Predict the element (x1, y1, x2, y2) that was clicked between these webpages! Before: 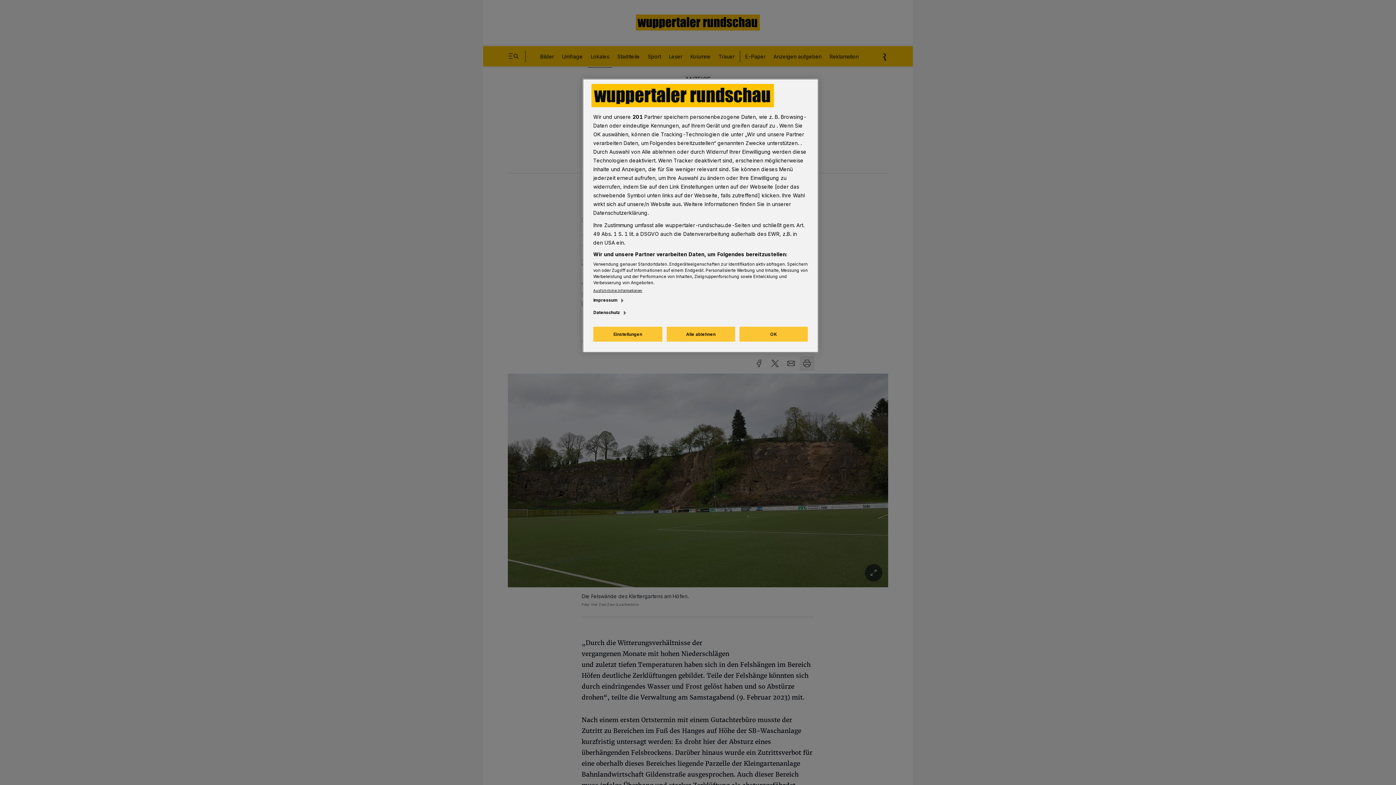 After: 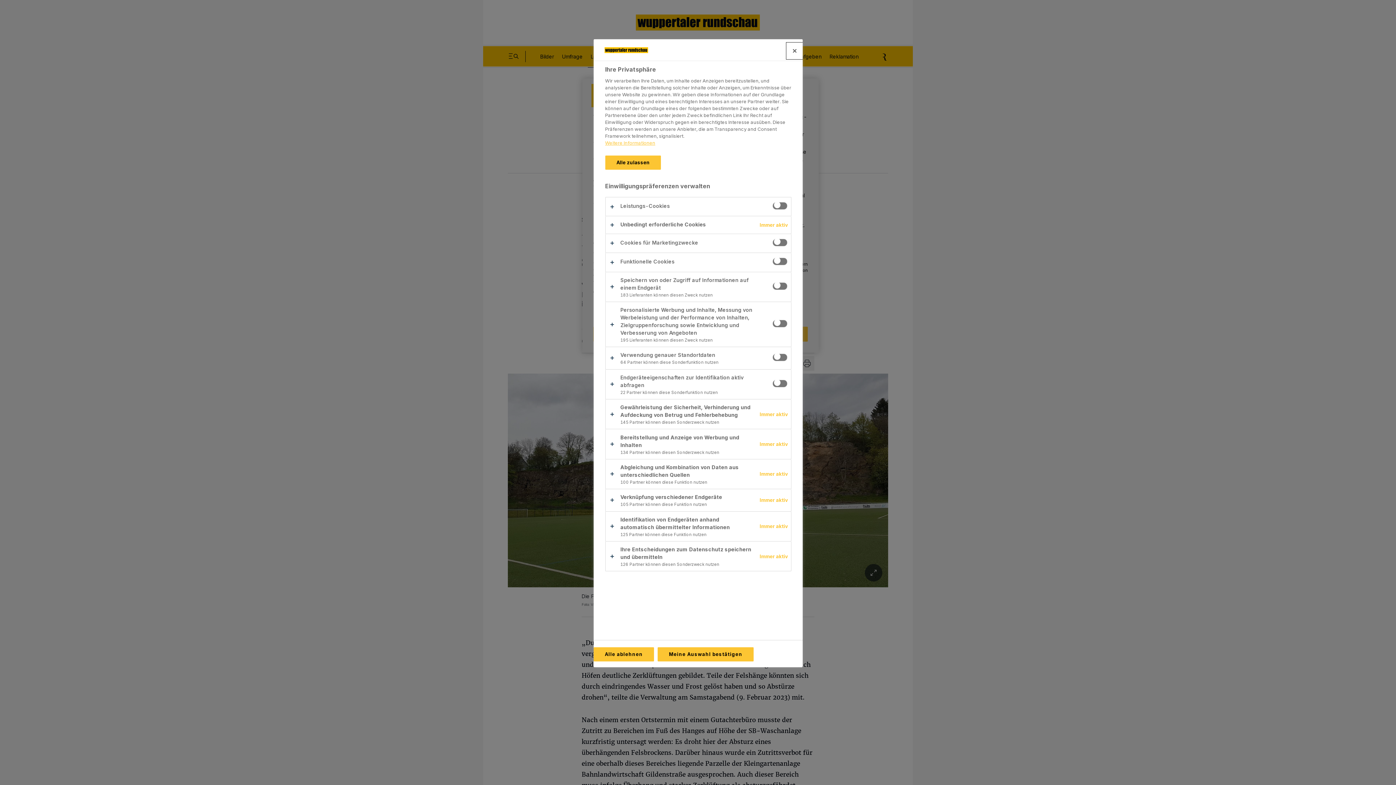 Action: bbox: (593, 326, 662, 341) label: Einstellungen